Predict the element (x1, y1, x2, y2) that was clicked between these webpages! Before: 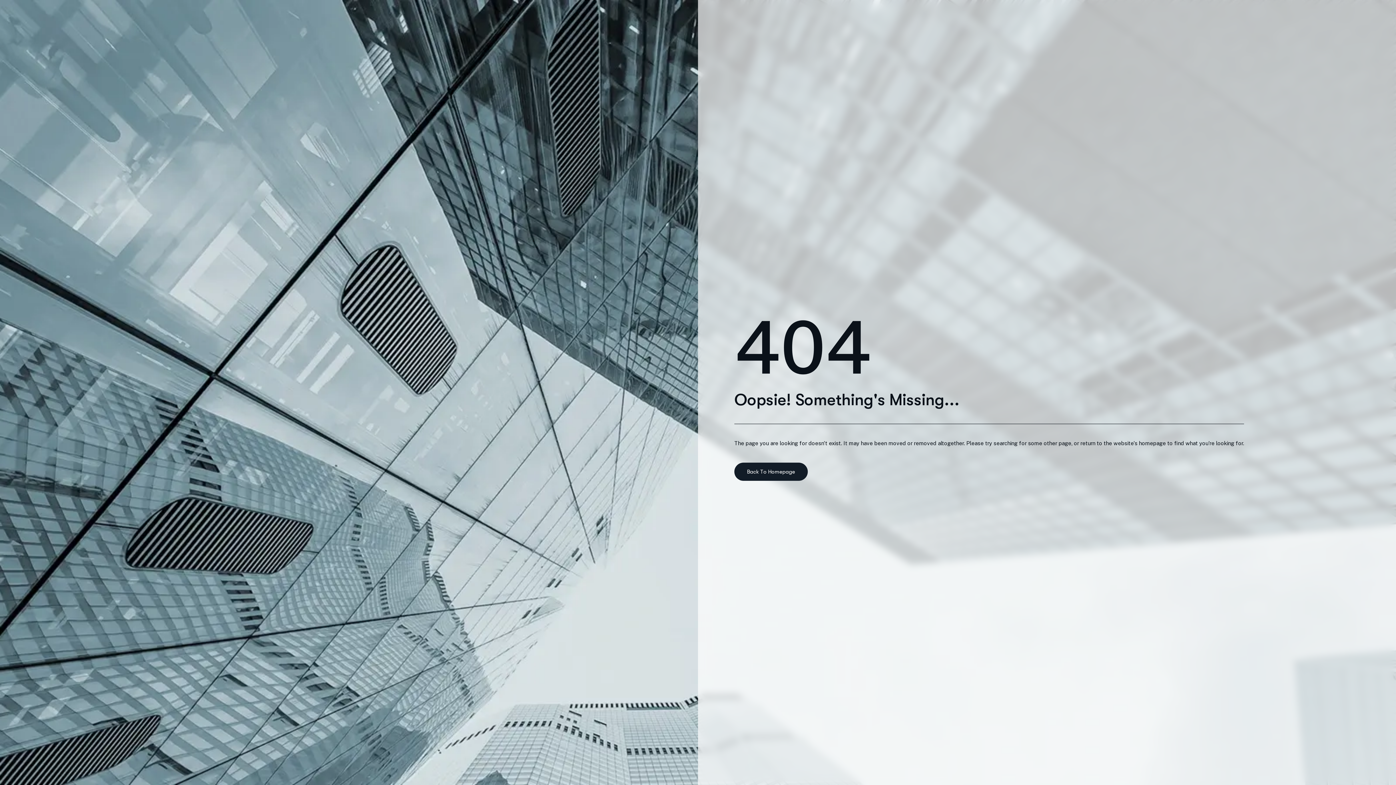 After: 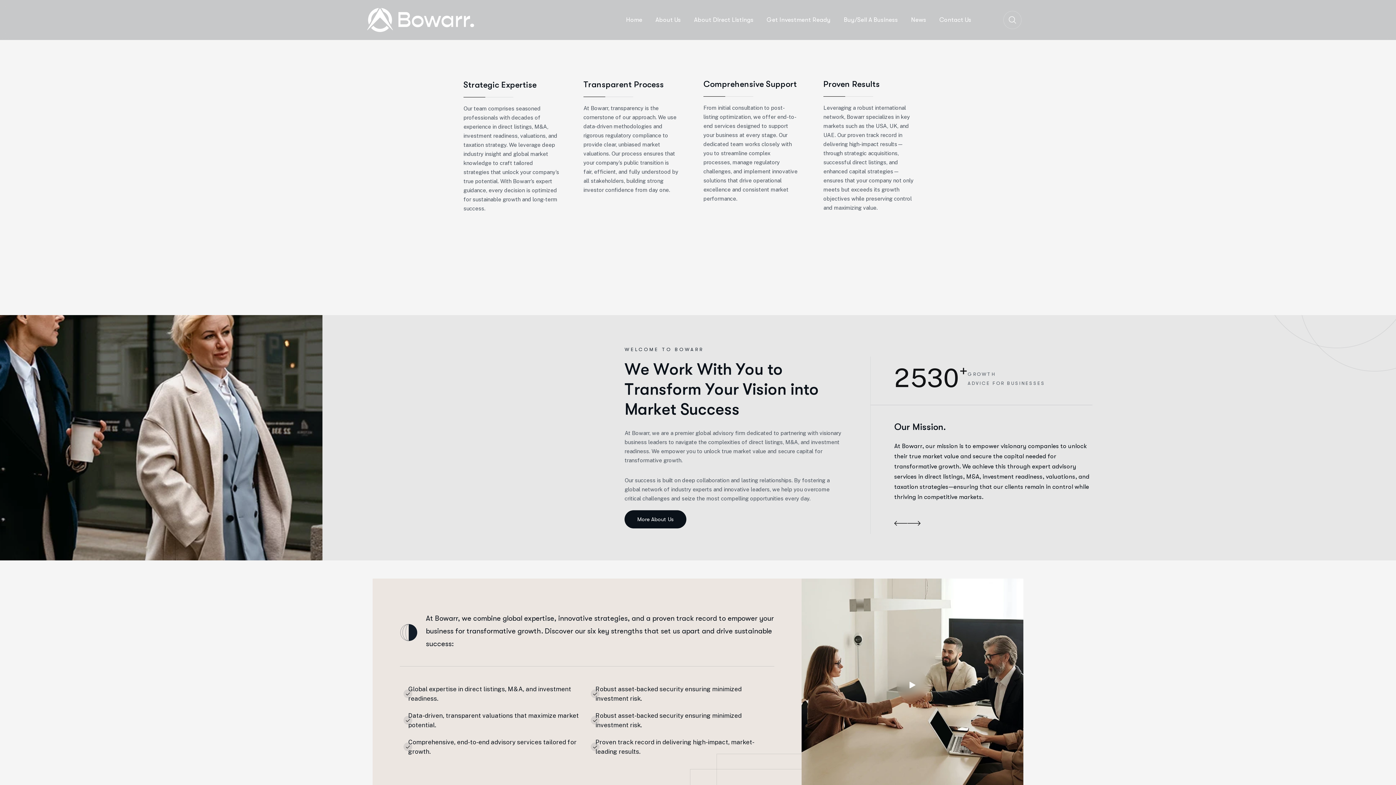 Action: label: Back To Homepage bbox: (734, 462, 808, 480)